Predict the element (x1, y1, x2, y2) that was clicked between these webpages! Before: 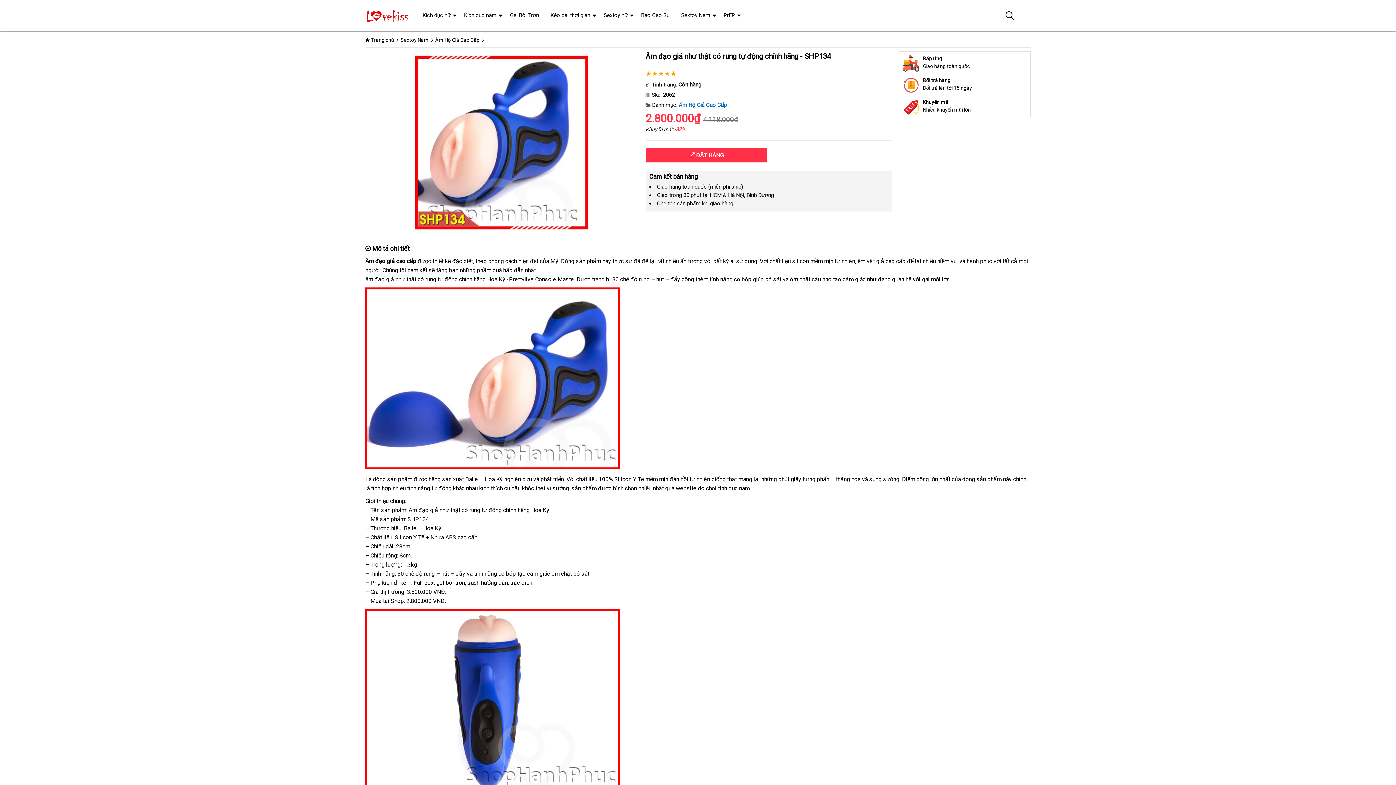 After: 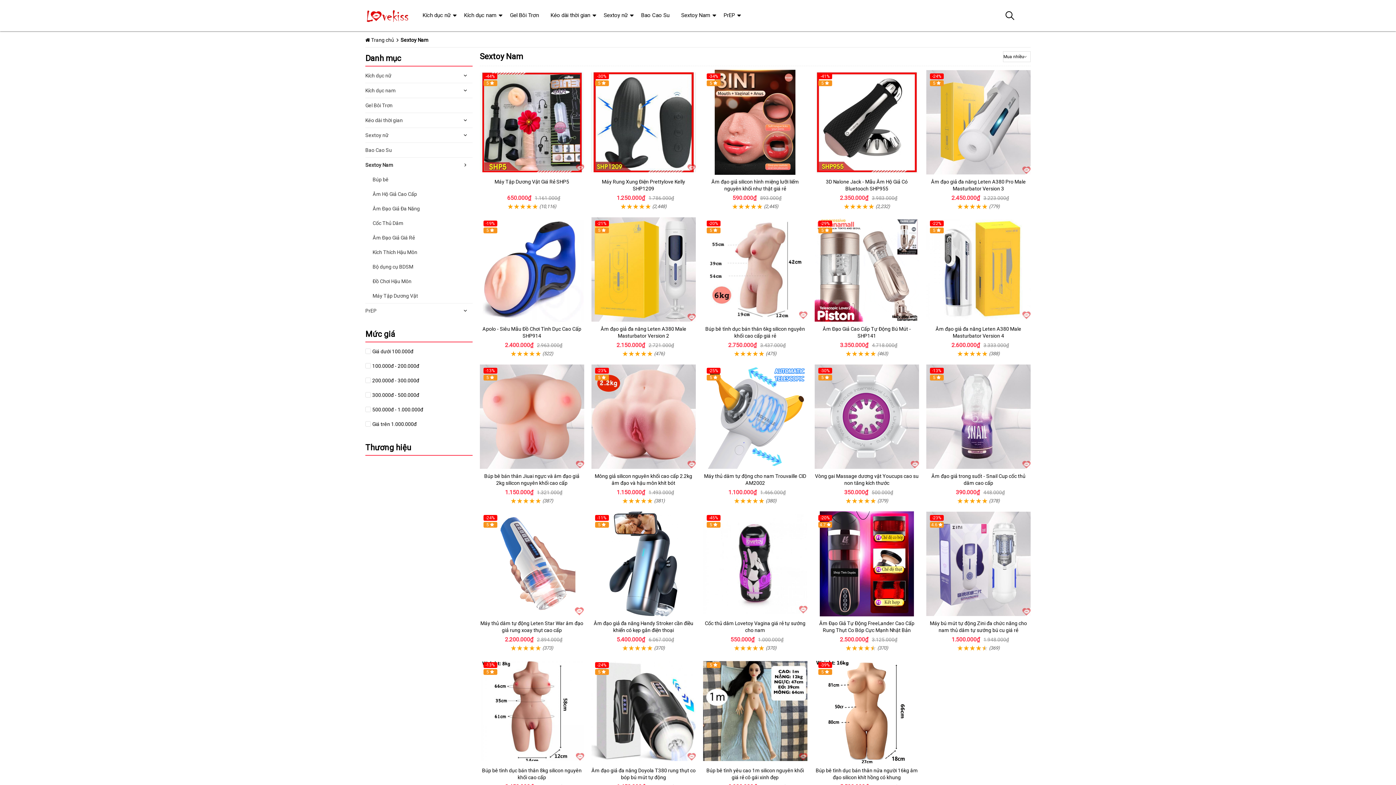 Action: bbox: (675, 0, 716, 30) label: Sextoy Nam